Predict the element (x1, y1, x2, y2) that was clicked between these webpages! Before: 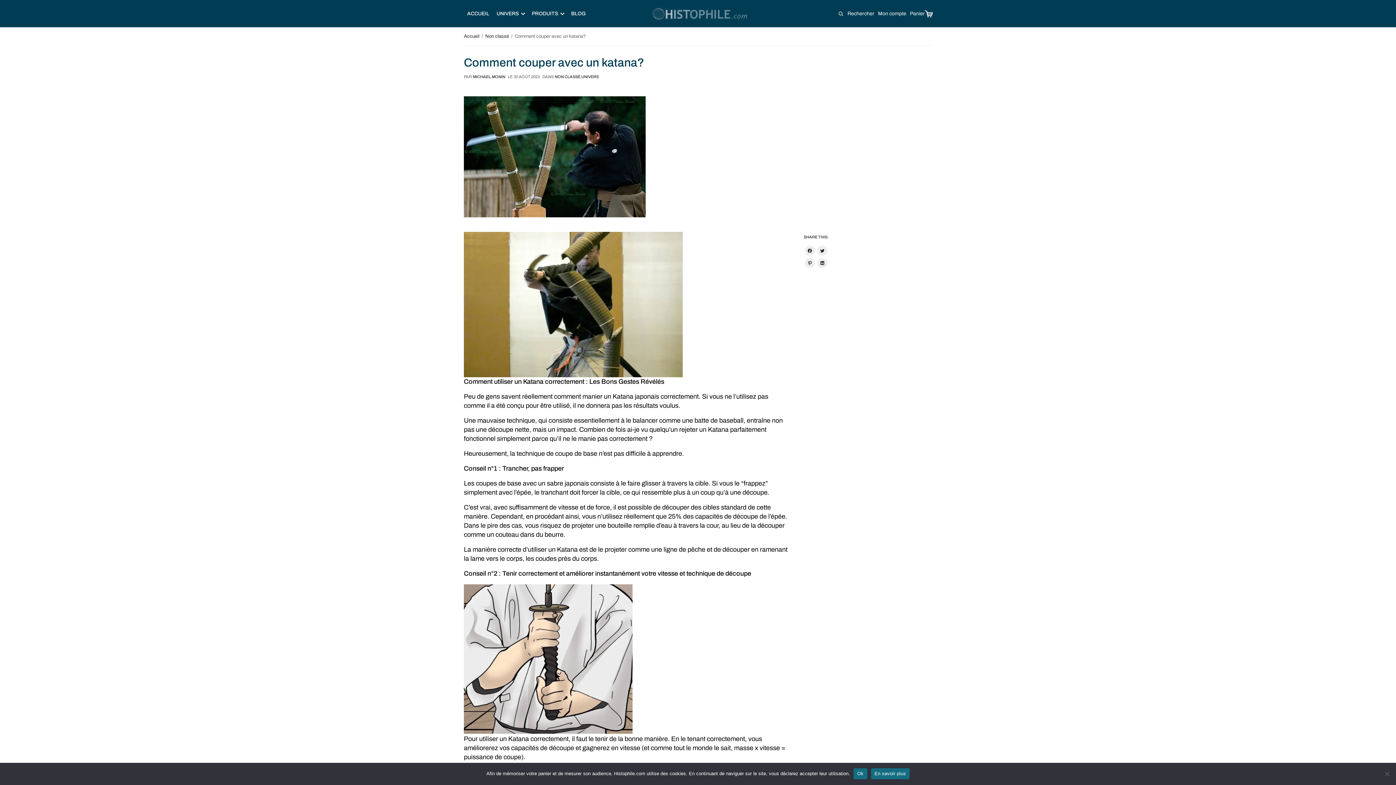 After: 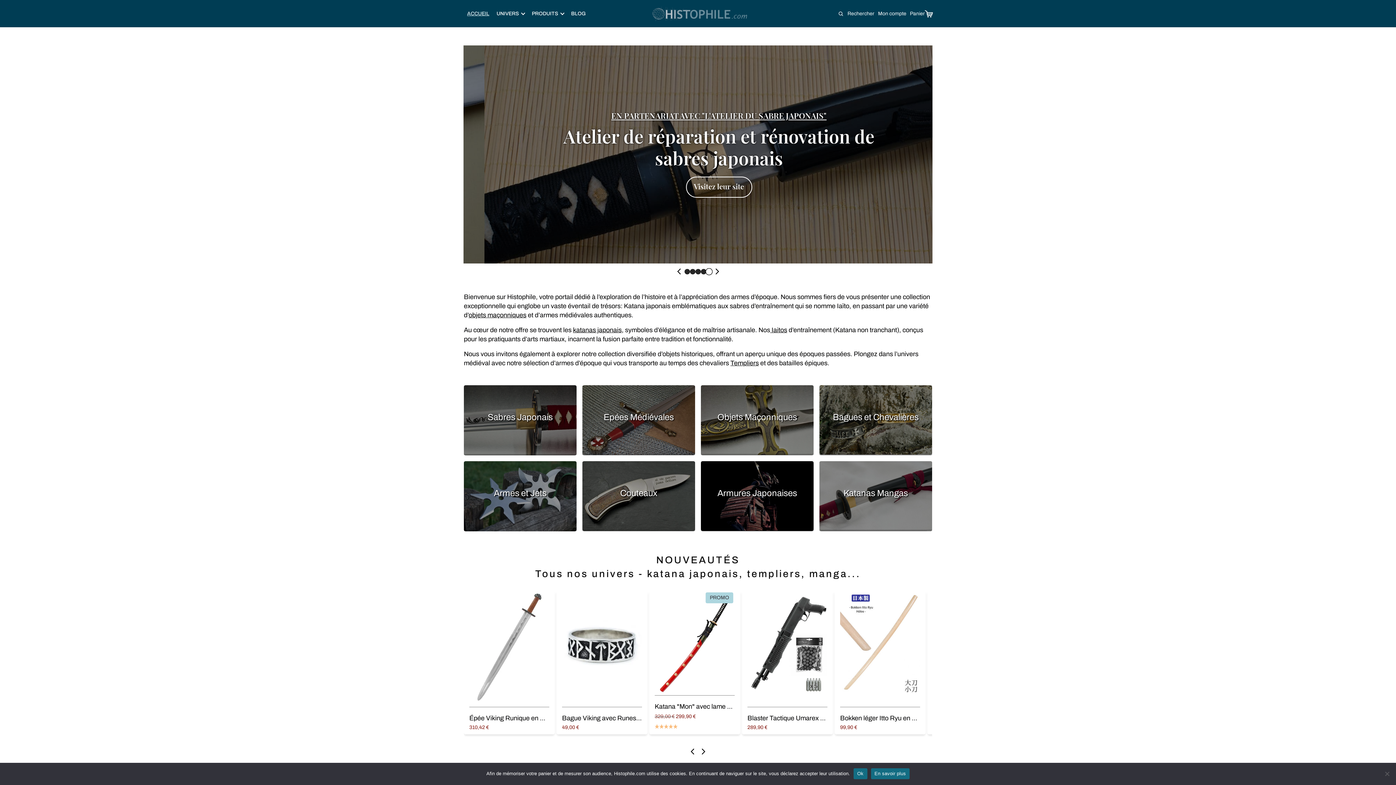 Action: label: Accueil bbox: (464, 32, 479, 40)